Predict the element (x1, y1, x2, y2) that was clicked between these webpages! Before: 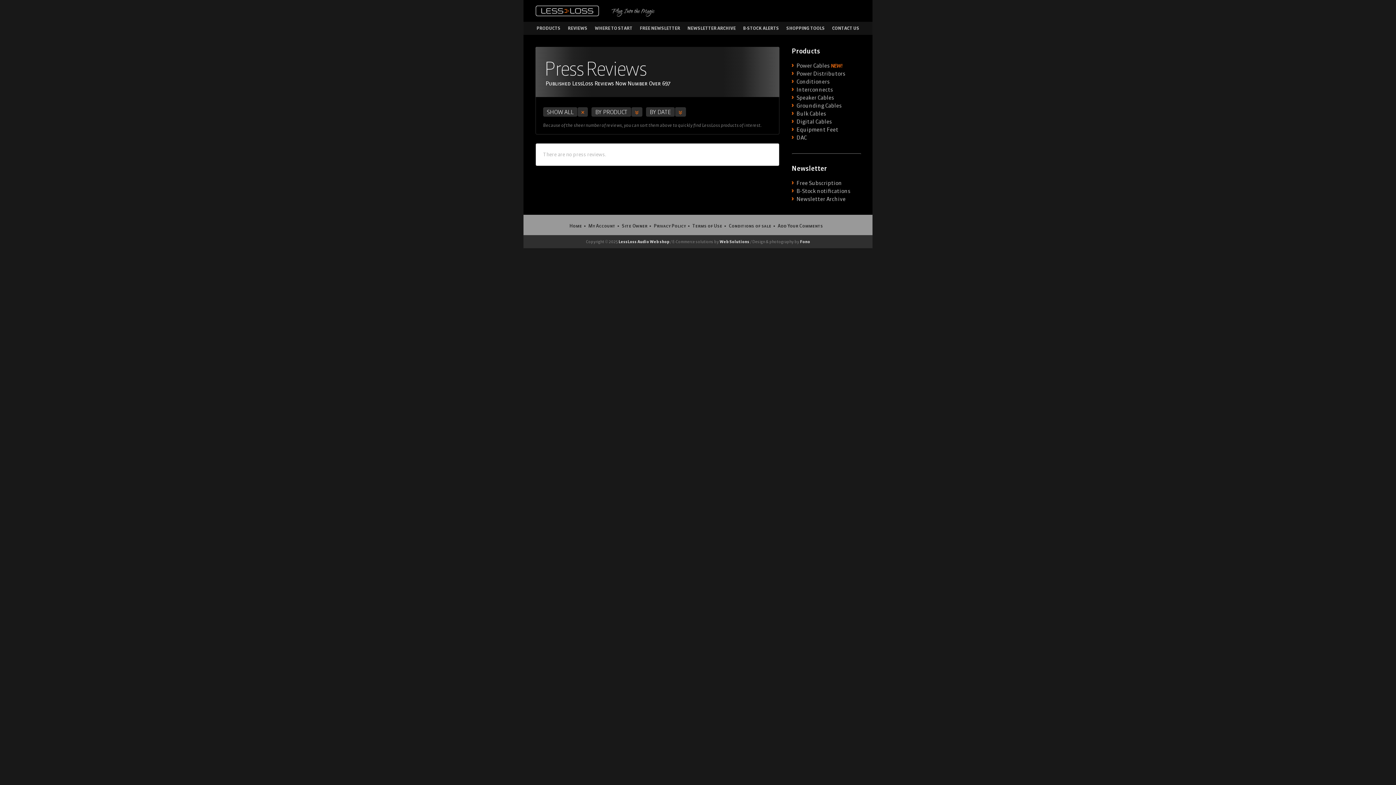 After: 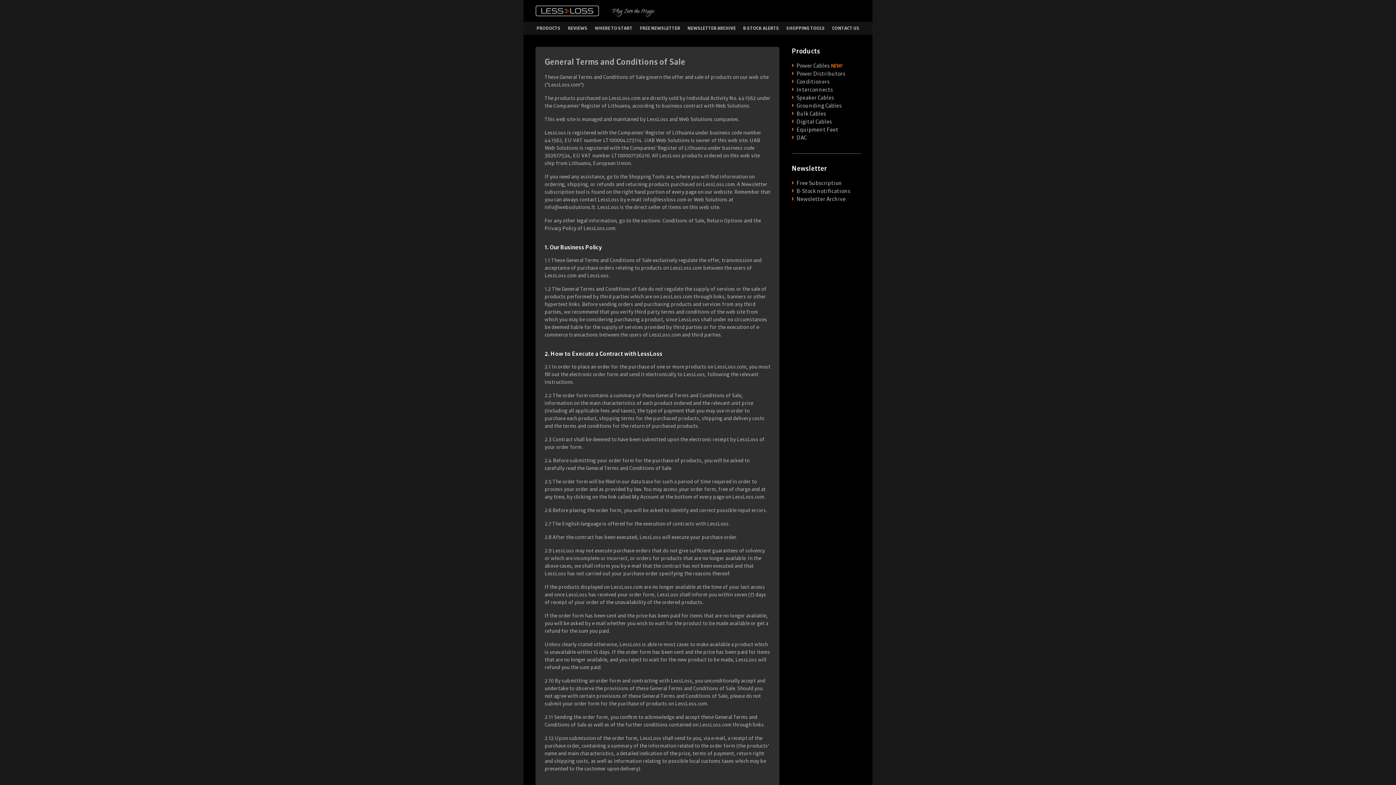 Action: bbox: (728, 222, 771, 229) label: Conditions of sale